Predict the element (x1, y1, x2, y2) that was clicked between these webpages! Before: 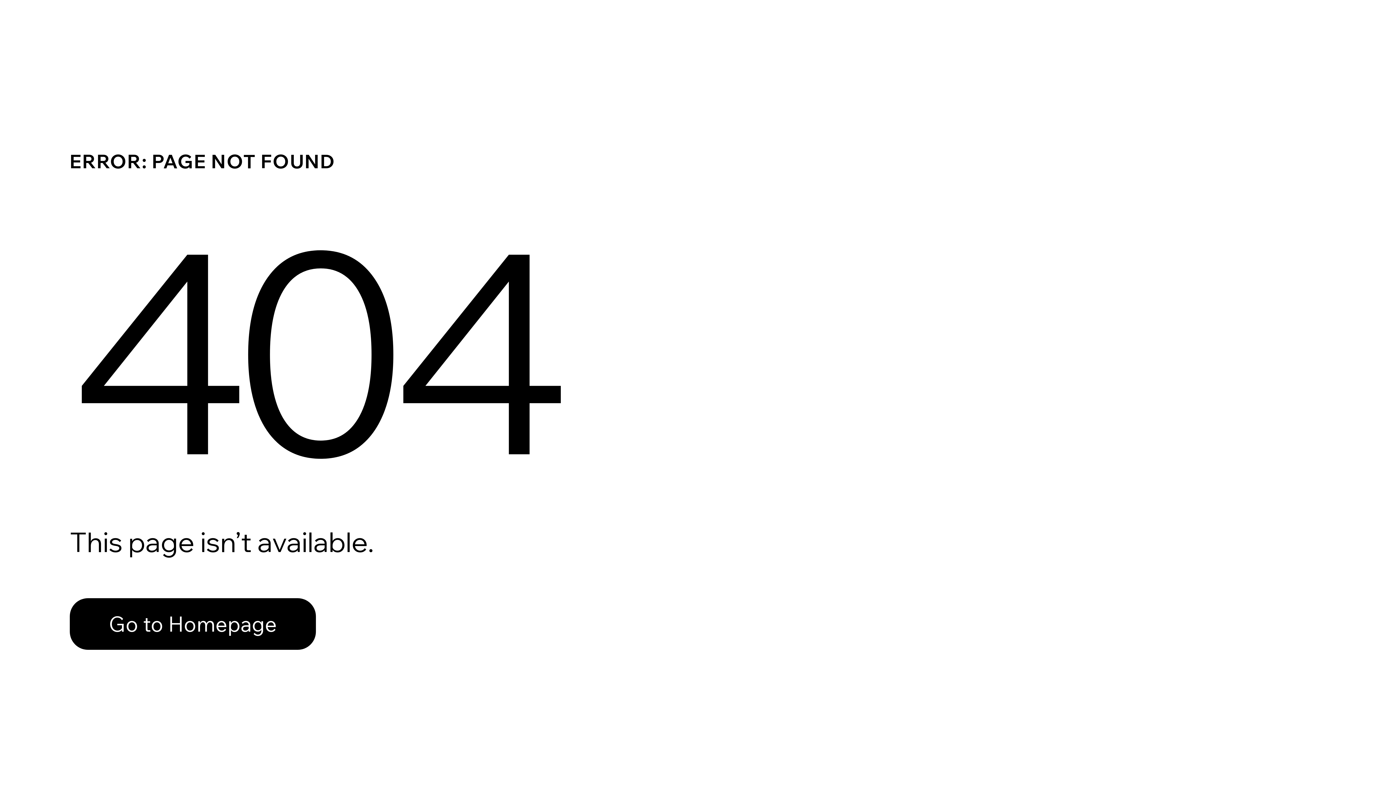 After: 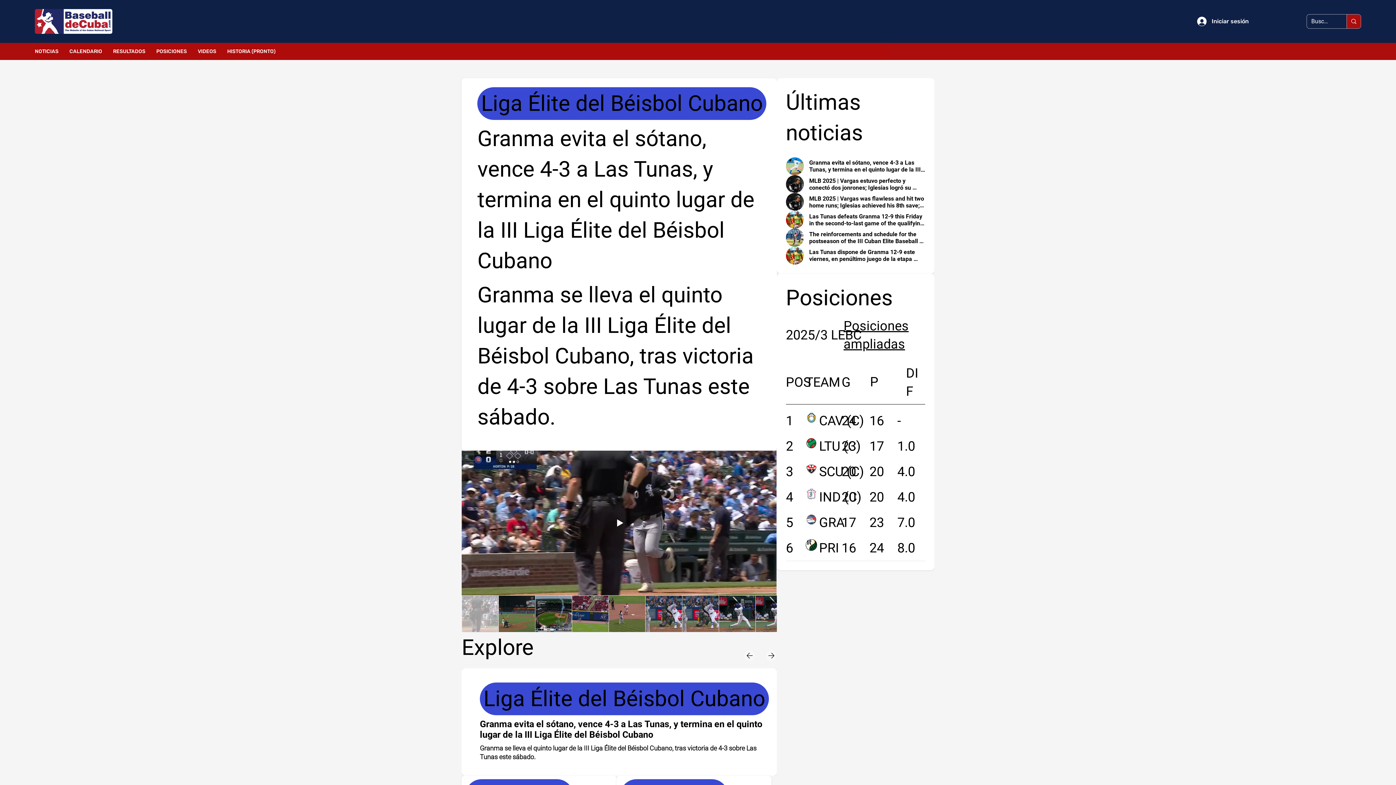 Action: bbox: (69, 582, 768, 659) label: Go to Homepage